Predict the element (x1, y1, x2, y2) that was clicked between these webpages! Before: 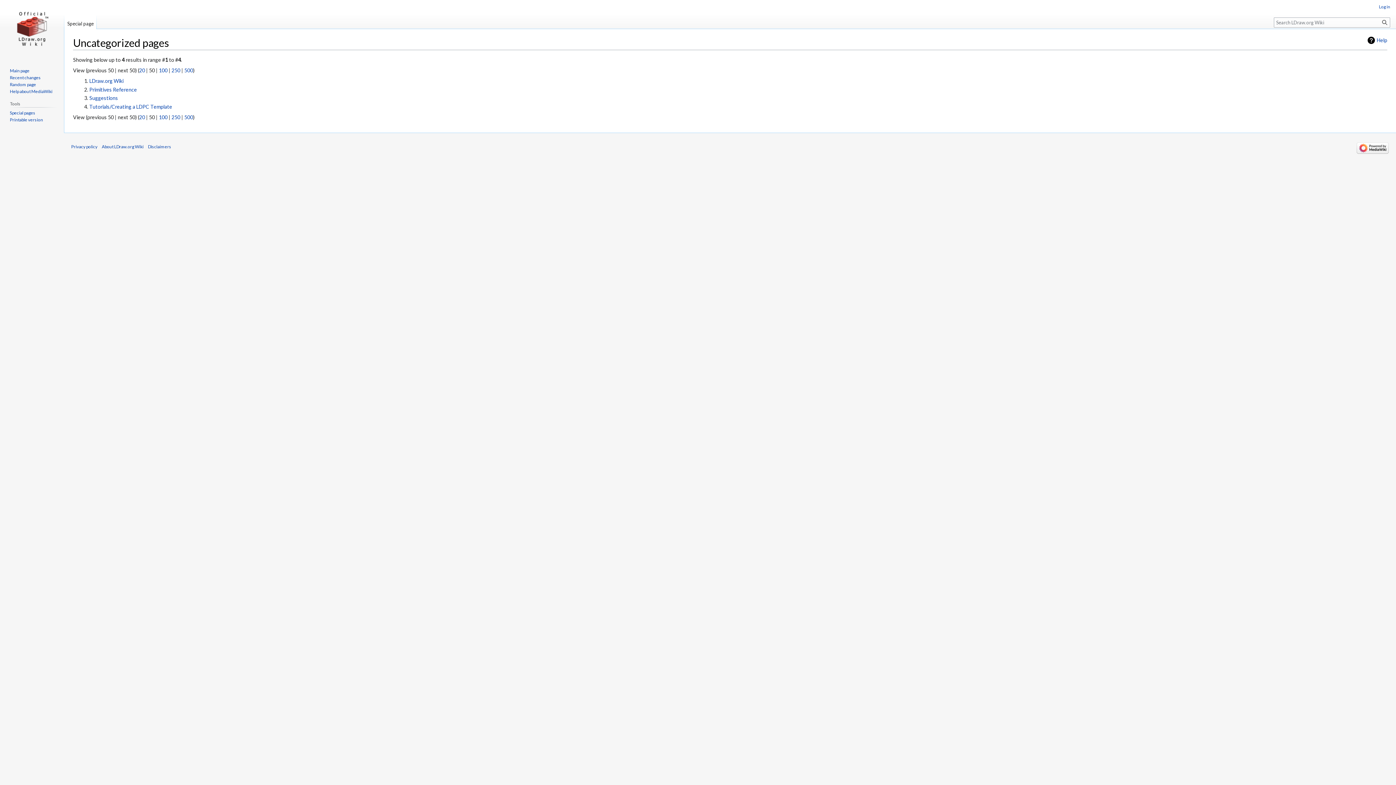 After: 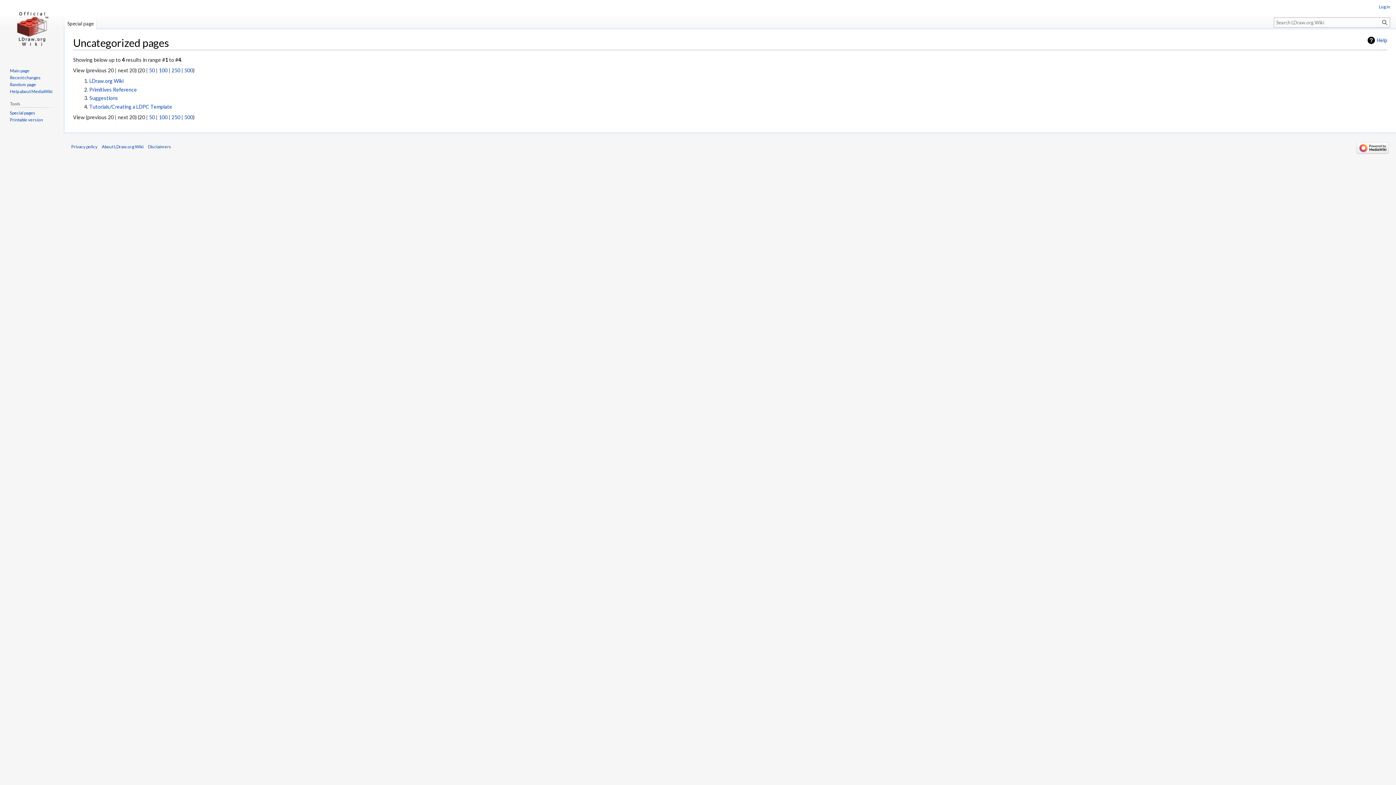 Action: bbox: (139, 67, 145, 73) label: 20